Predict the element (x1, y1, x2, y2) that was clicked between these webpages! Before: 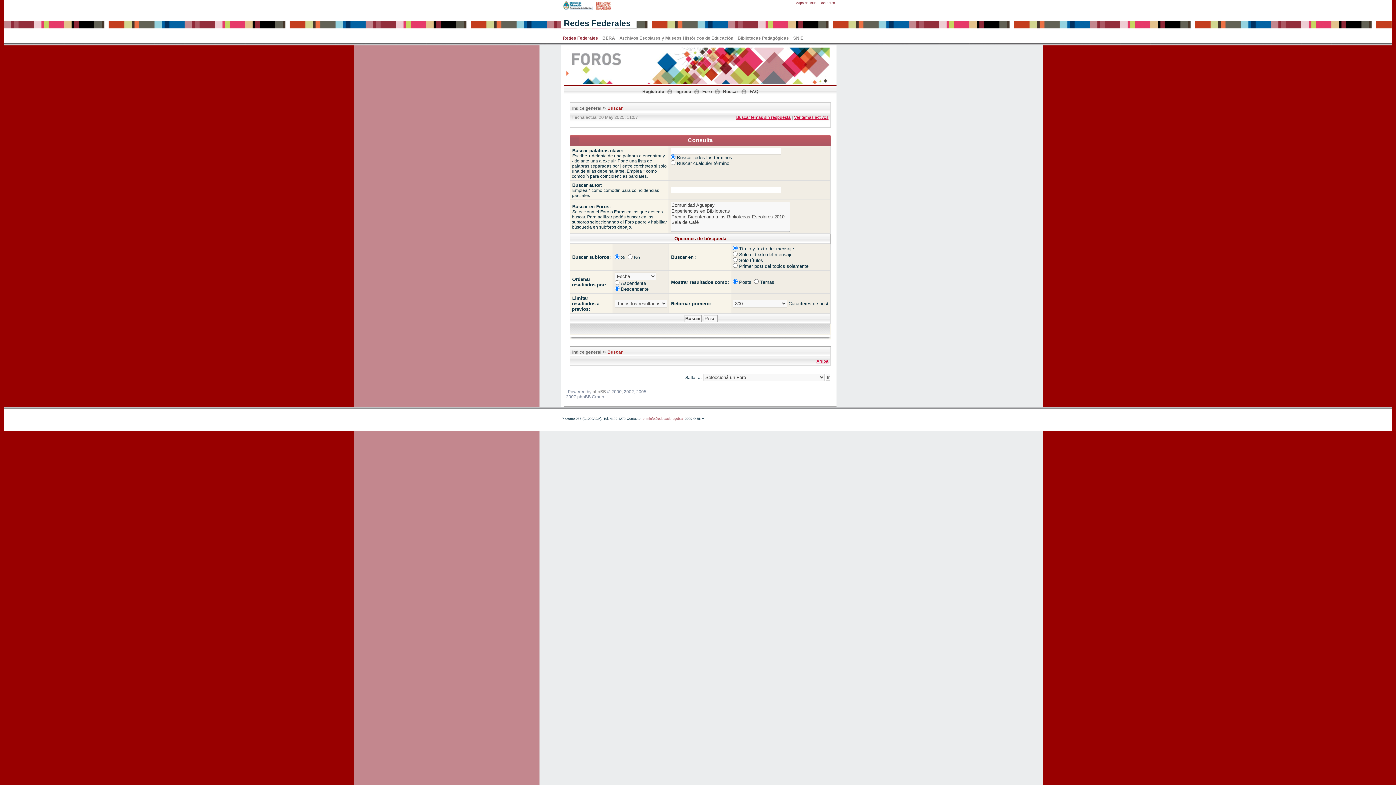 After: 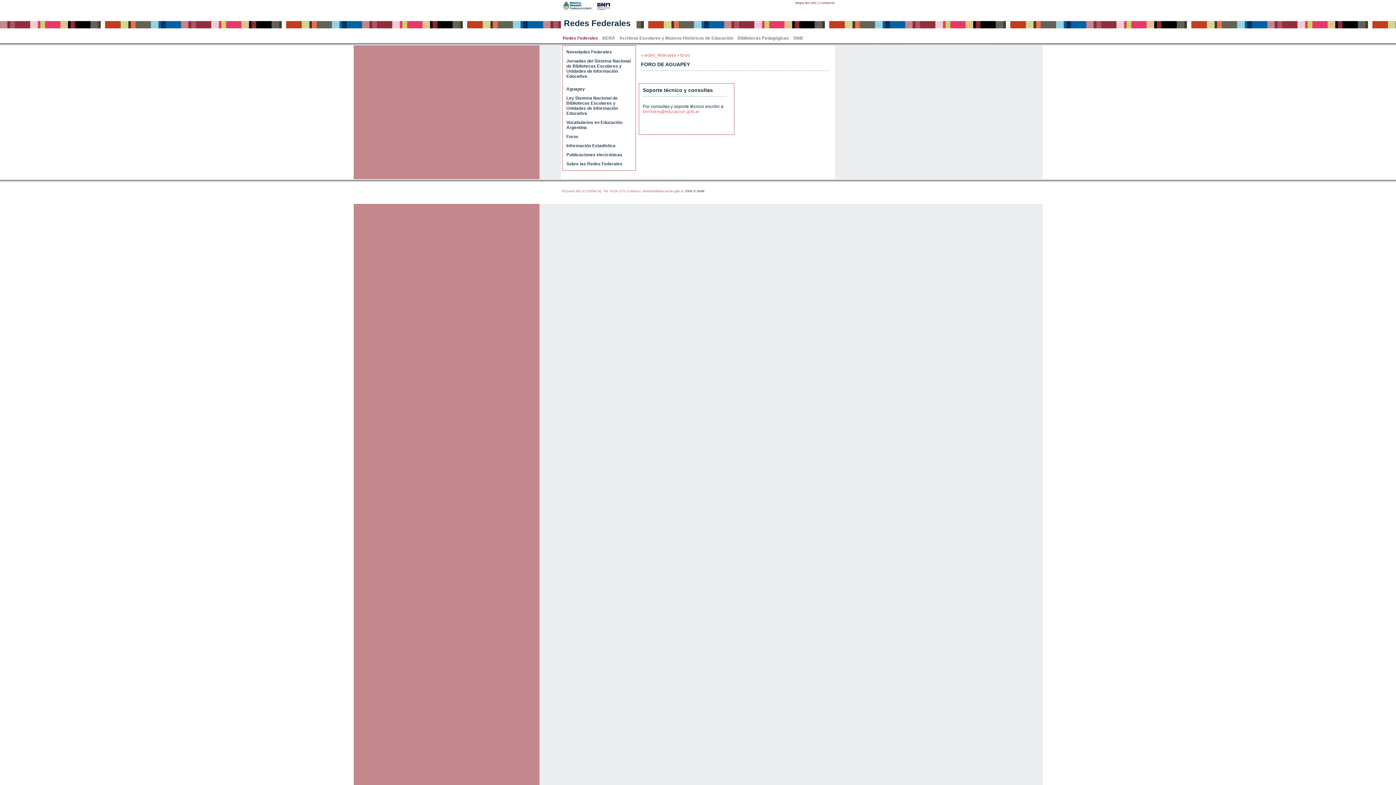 Action: bbox: (572, 105, 601, 110) label: Indice general